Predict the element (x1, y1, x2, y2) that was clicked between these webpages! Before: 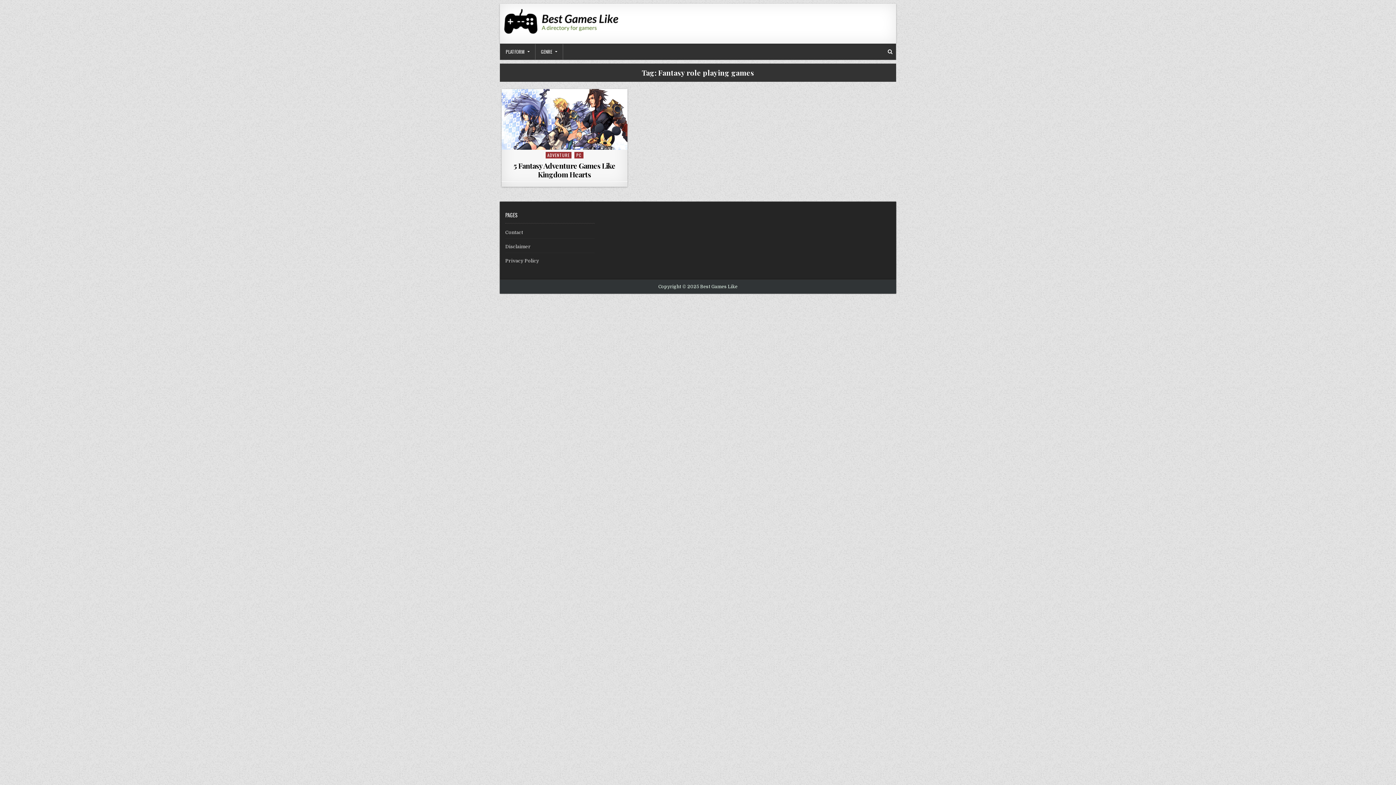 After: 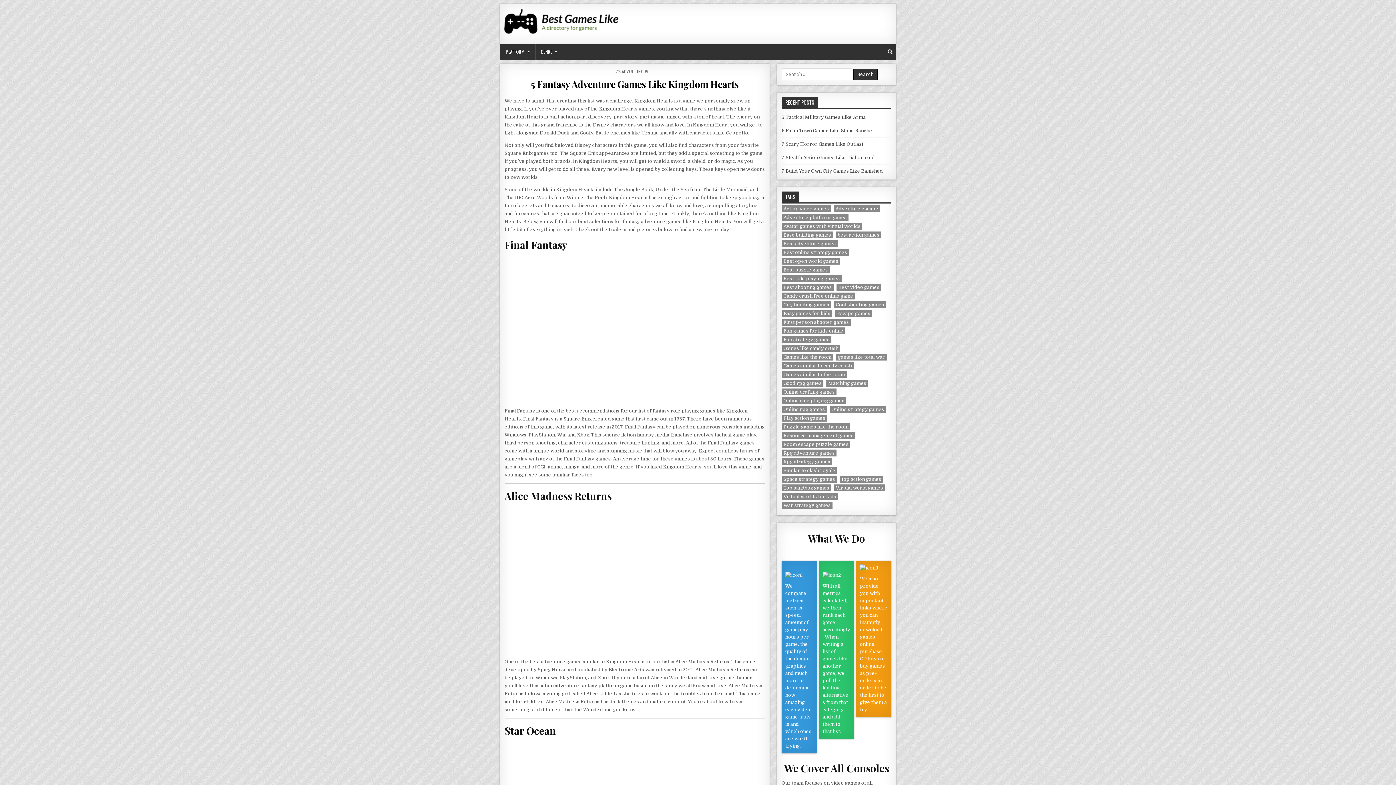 Action: bbox: (501, 89, 627, 149)